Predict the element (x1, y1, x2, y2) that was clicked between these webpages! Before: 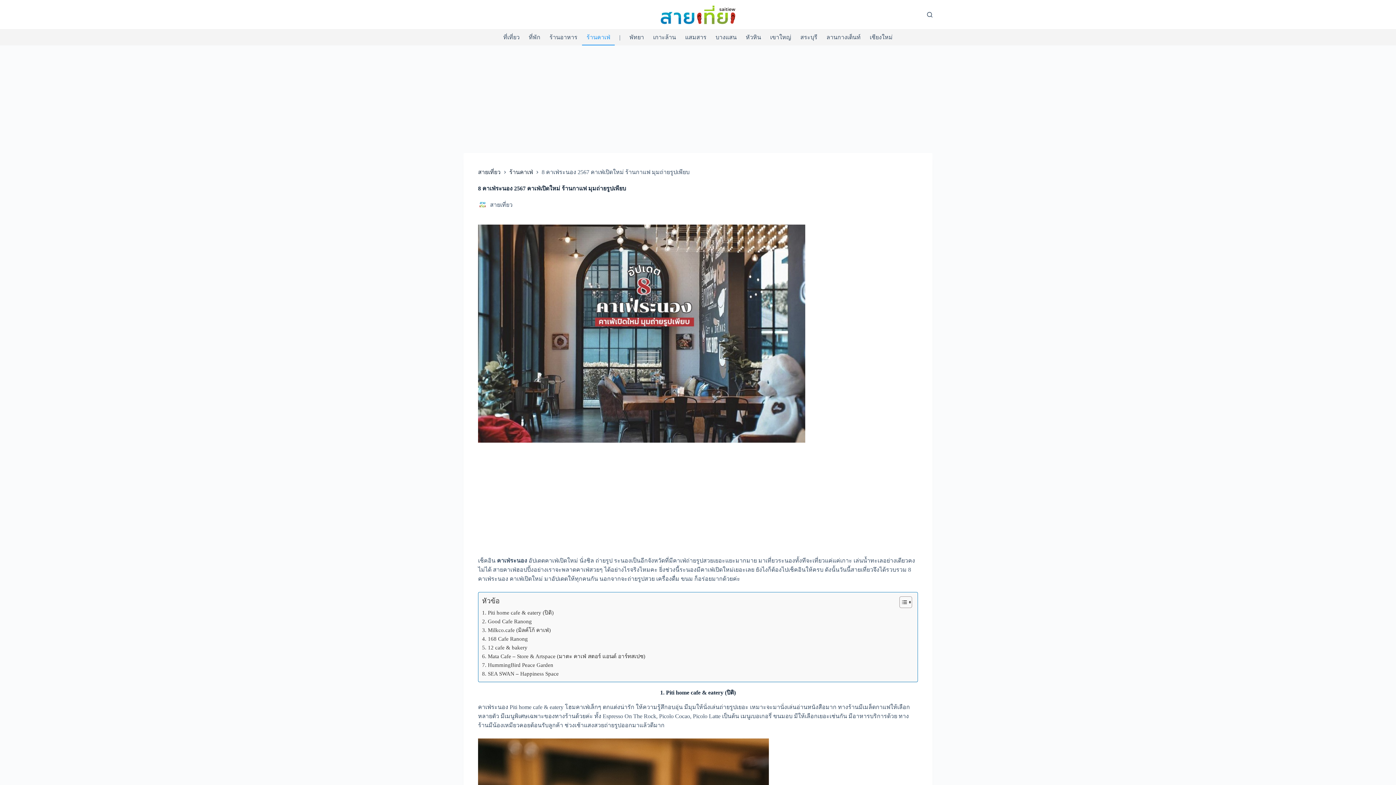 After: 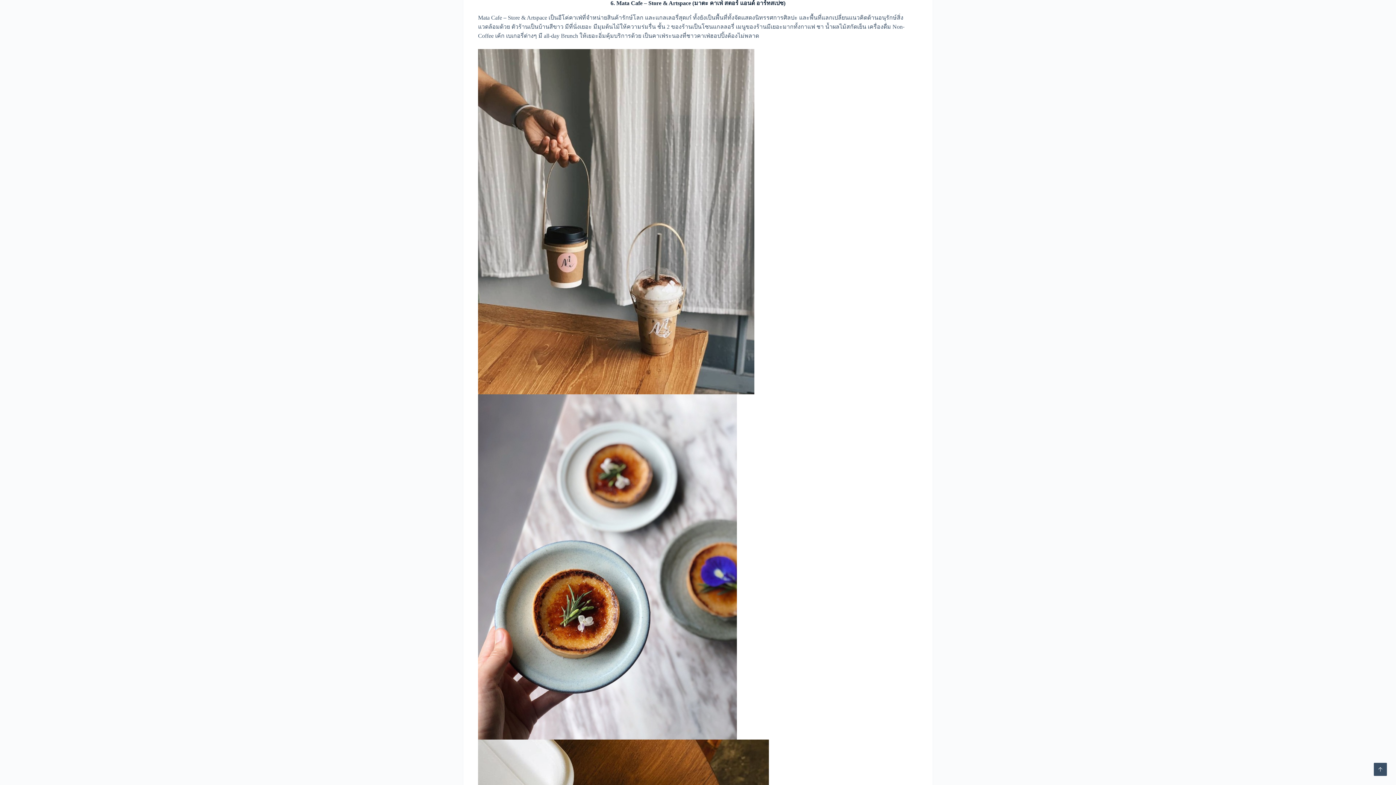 Action: label: 6. Mata Cafe – Store & Artspace (มาตะ คาเฟ่ สตอร์ แอนด์ อาร์ทสเปซ) bbox: (482, 652, 645, 661)